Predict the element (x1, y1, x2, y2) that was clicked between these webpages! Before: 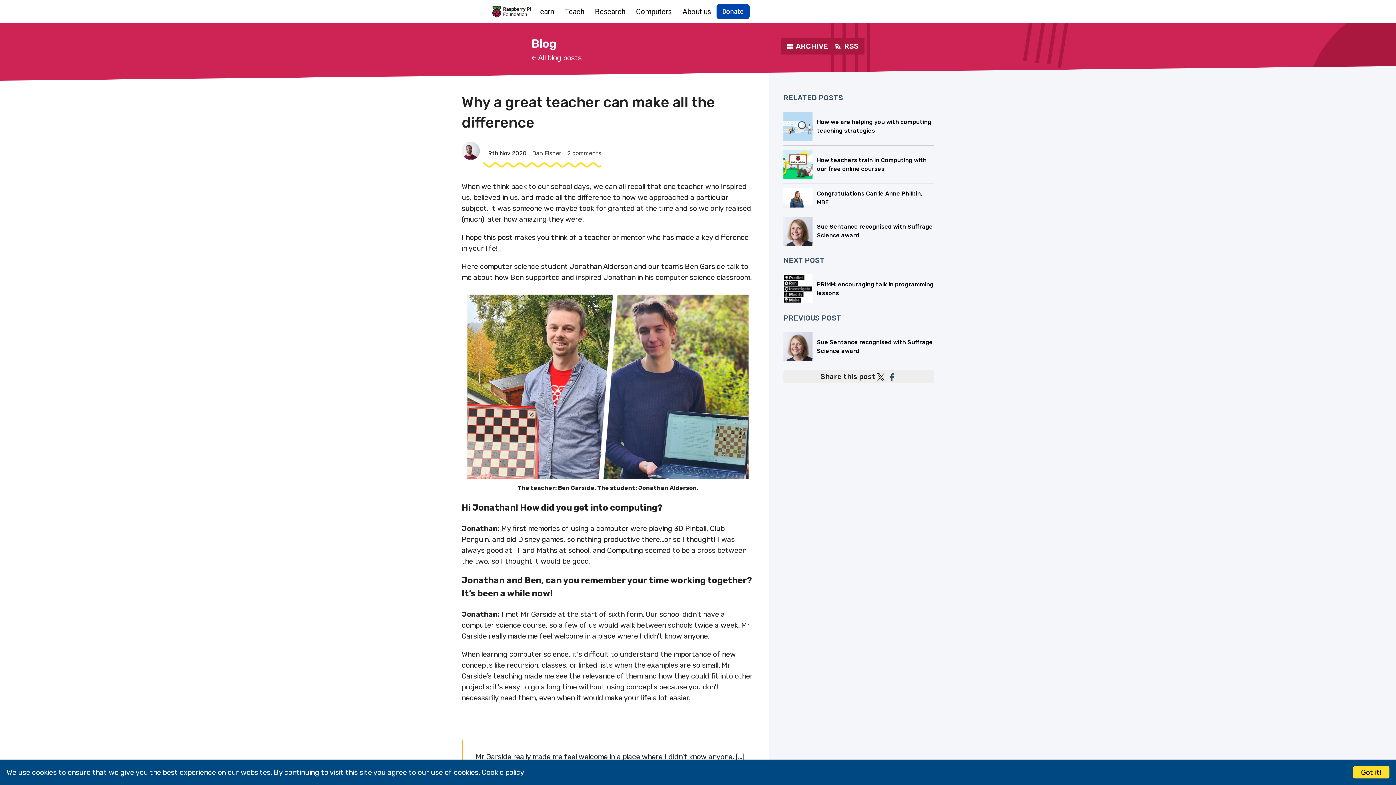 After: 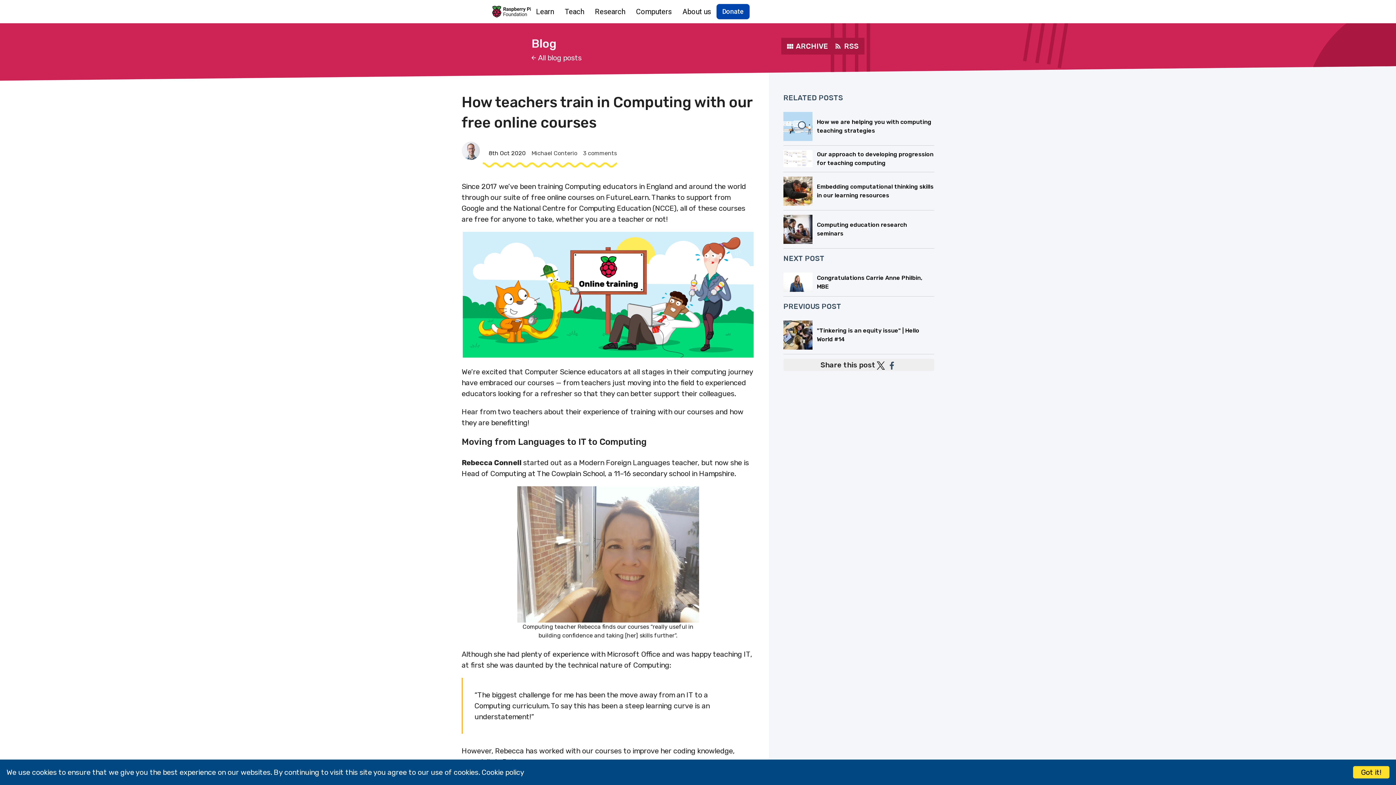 Action: bbox: (783, 150, 934, 179) label: How teachers train in Computing with our free online courses